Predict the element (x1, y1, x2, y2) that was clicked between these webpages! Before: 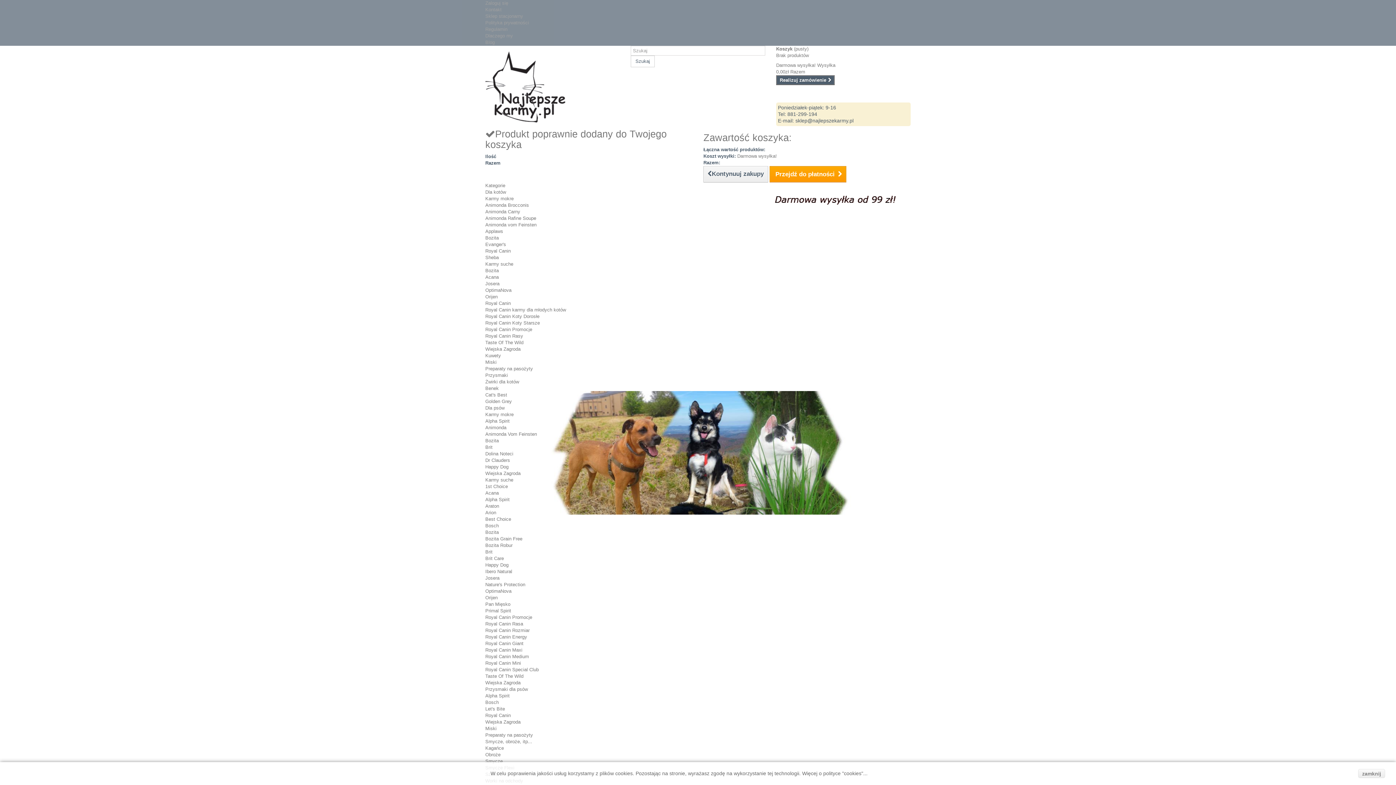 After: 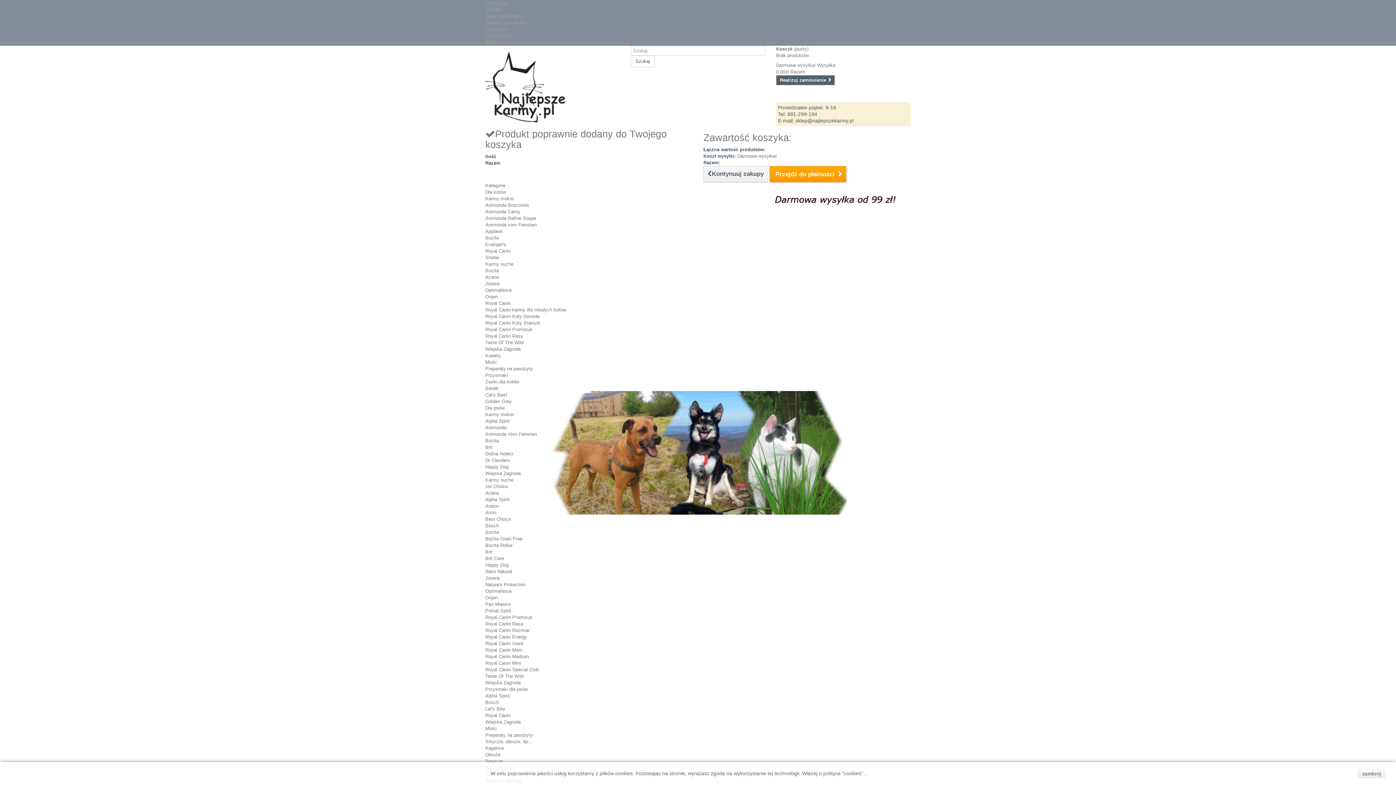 Action: label: Josera bbox: (485, 281, 499, 286)